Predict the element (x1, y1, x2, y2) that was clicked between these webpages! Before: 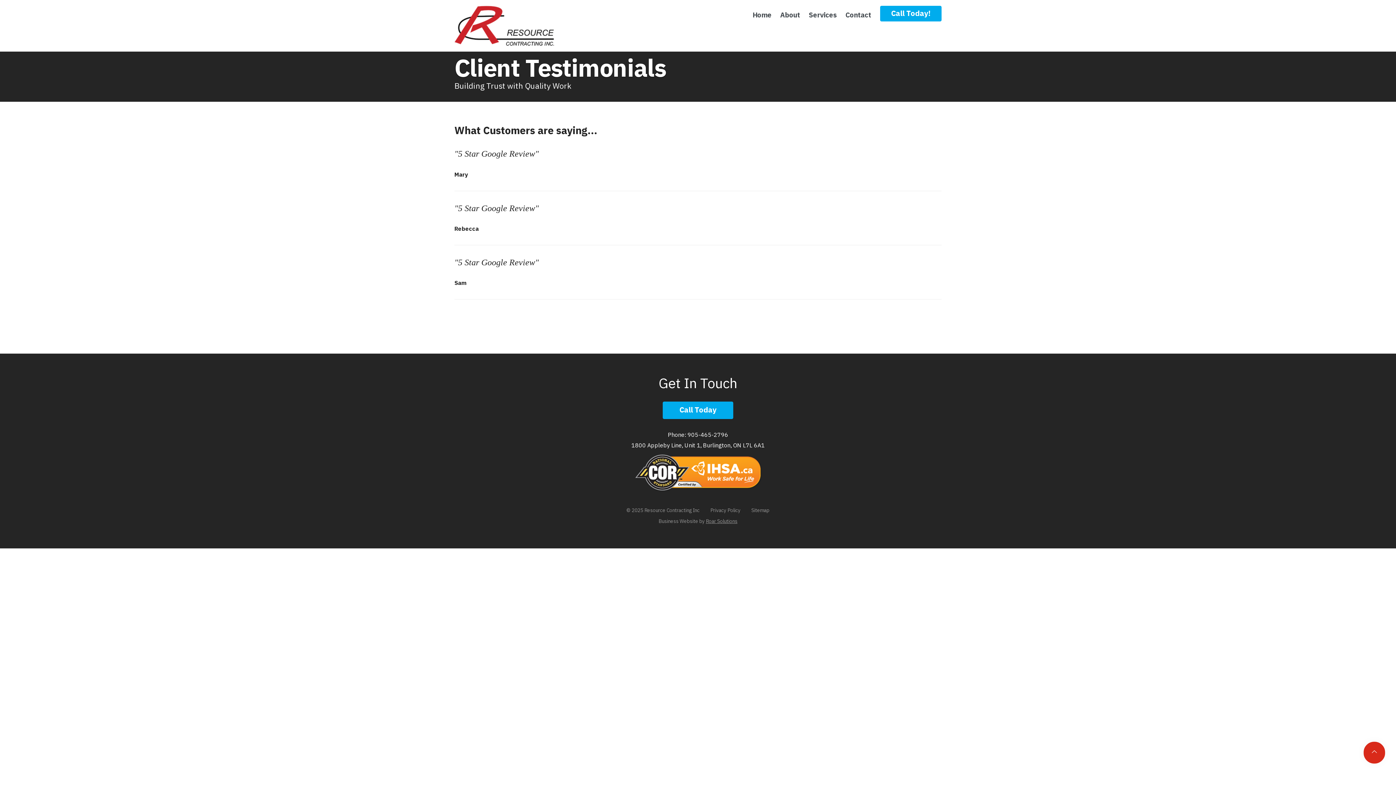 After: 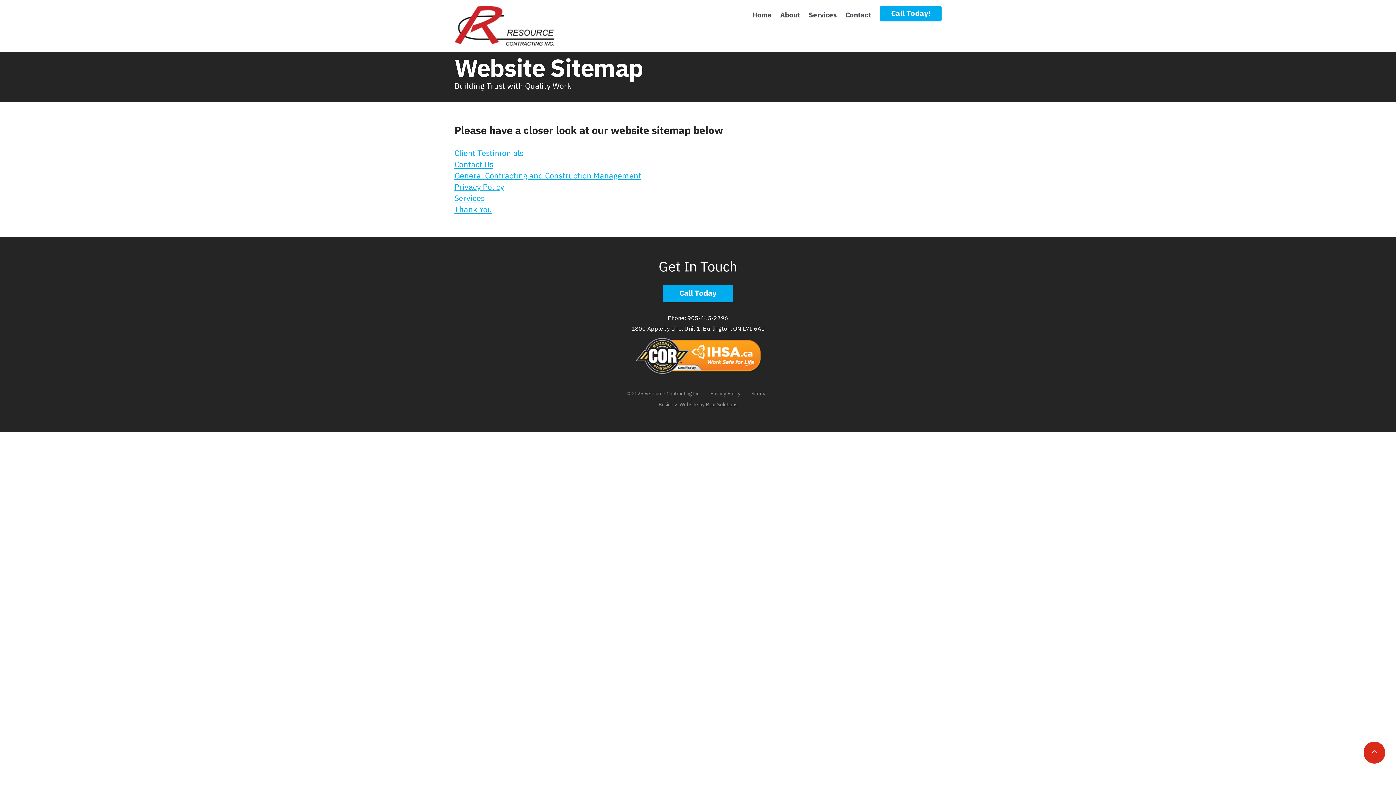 Action: label: Sitemap bbox: (751, 507, 769, 513)